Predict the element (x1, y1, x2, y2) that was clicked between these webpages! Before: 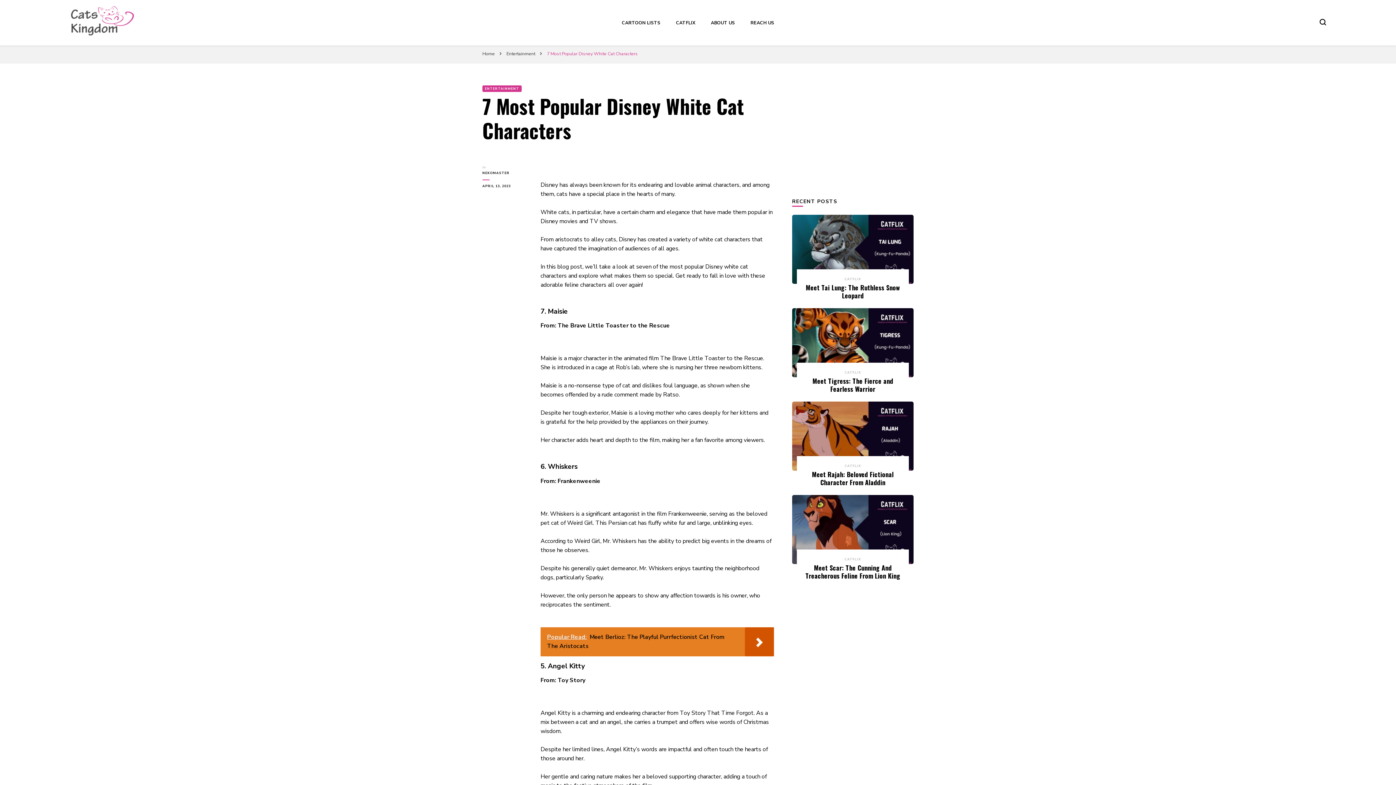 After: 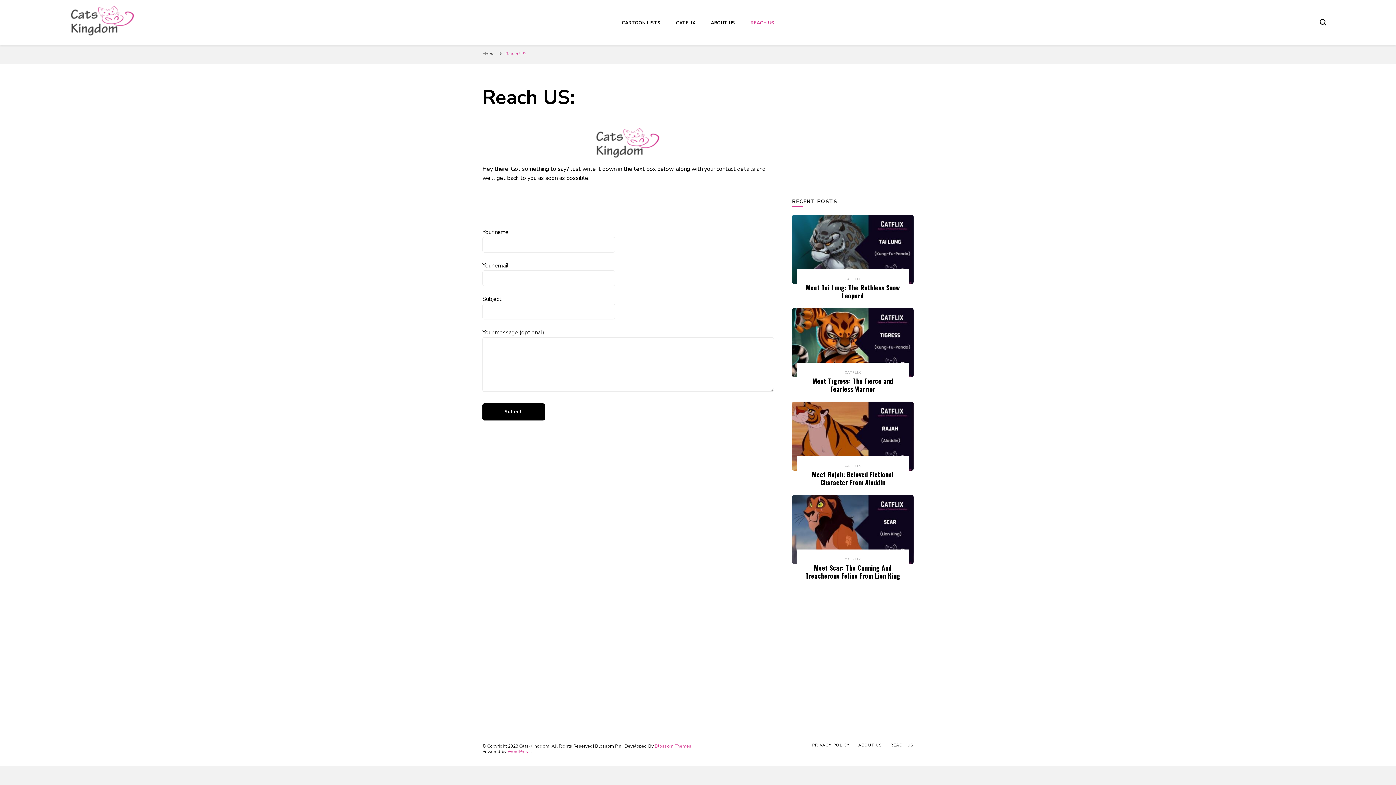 Action: bbox: (750, 19, 774, 25) label: REACH US